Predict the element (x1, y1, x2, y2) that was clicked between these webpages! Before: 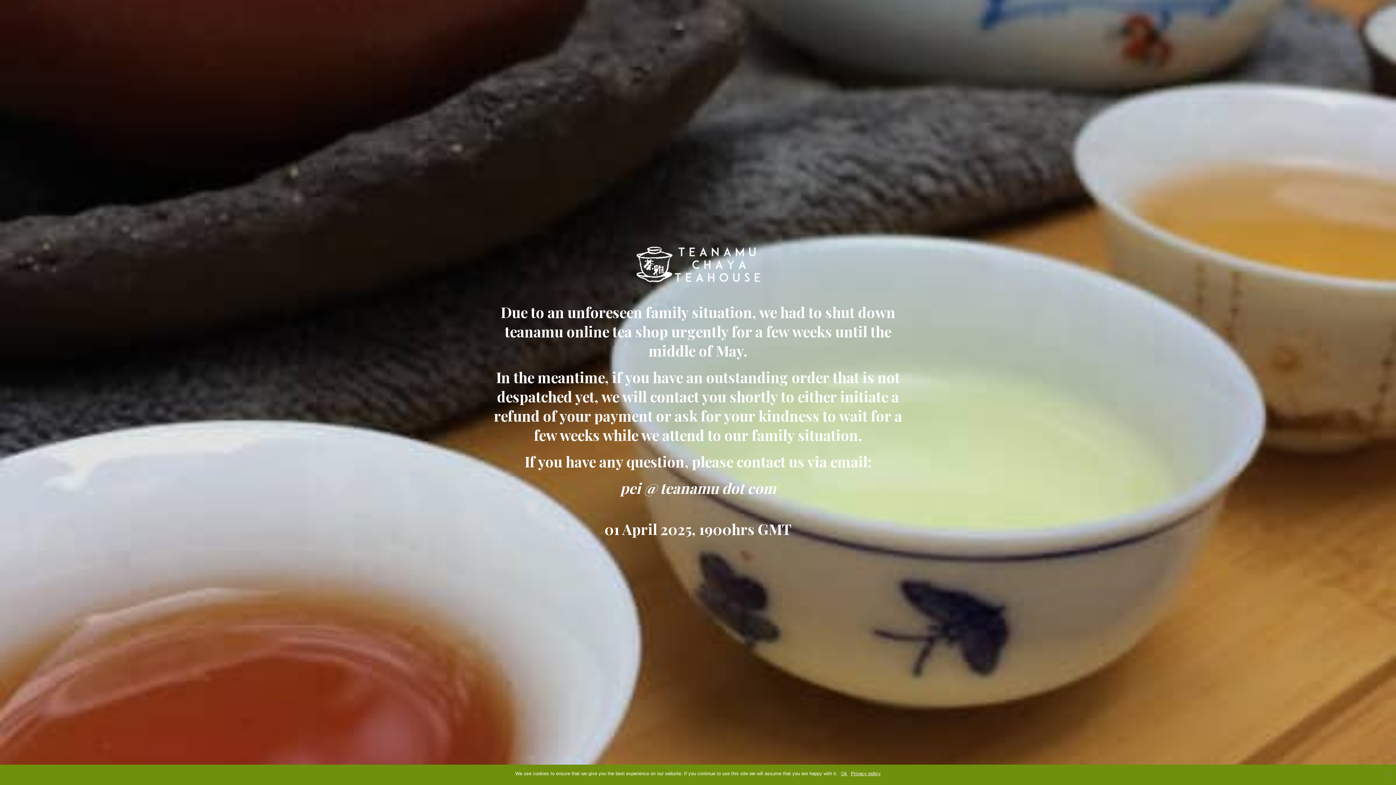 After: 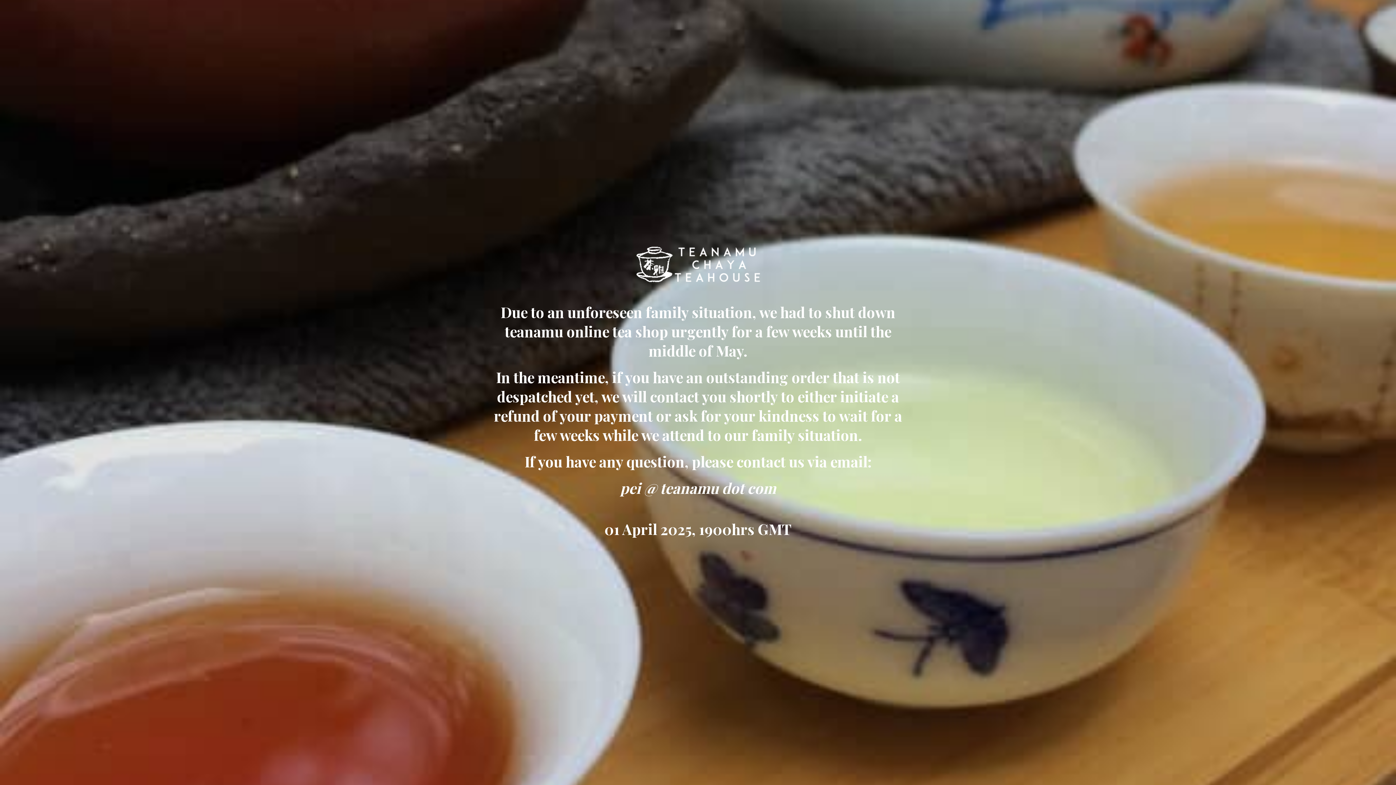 Action: label: Ok bbox: (841, 770, 847, 777)